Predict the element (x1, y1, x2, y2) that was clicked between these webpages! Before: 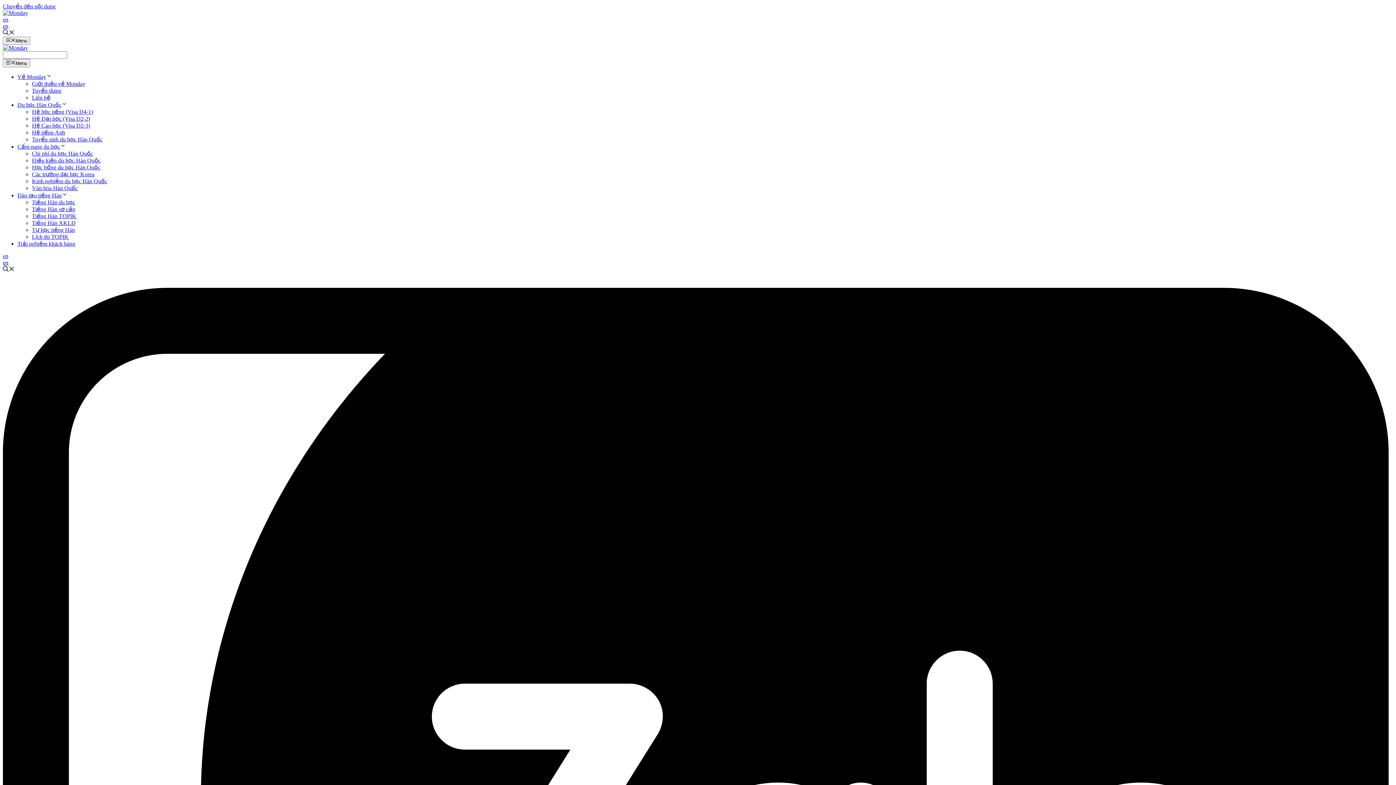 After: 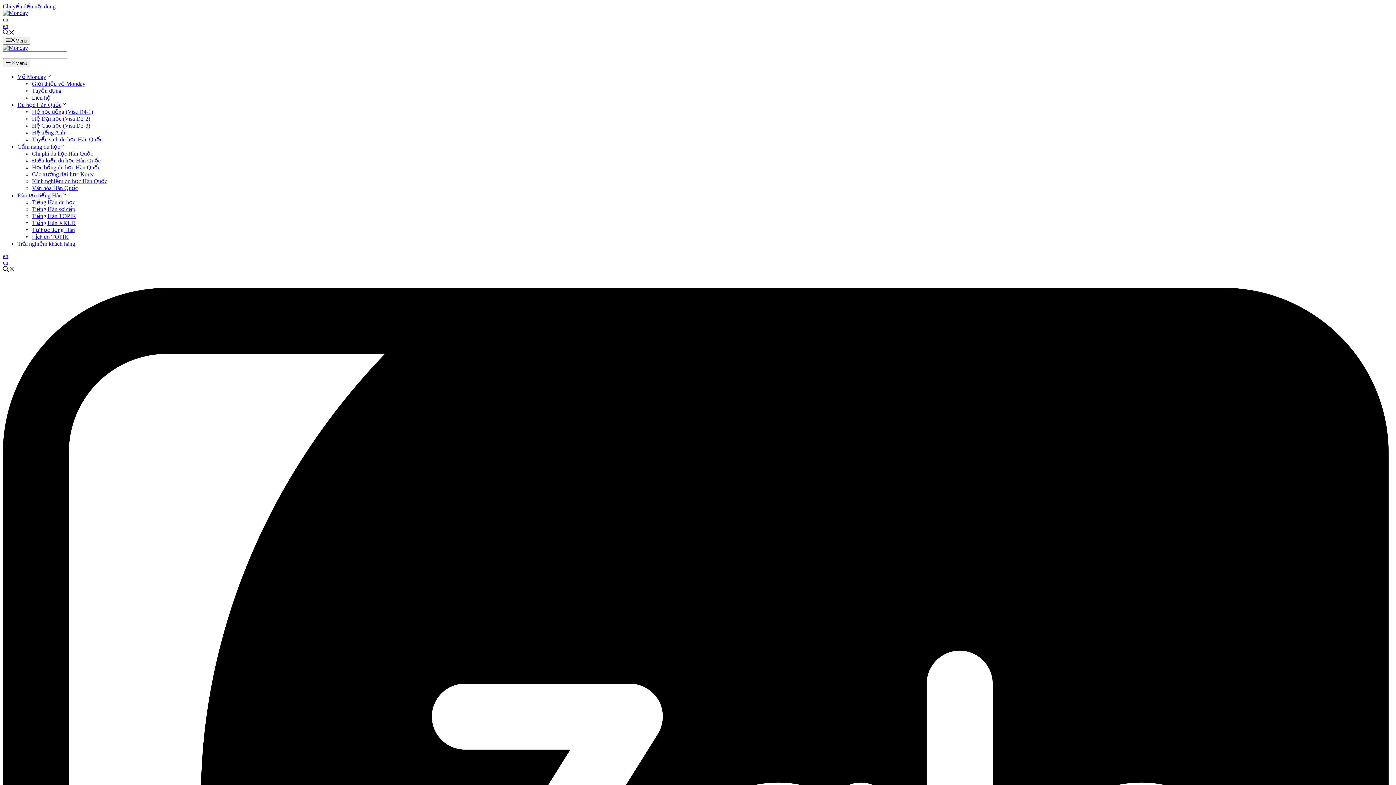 Action: bbox: (32, 136, 102, 142) label: Tuyển sinh du học Hàn Quốc